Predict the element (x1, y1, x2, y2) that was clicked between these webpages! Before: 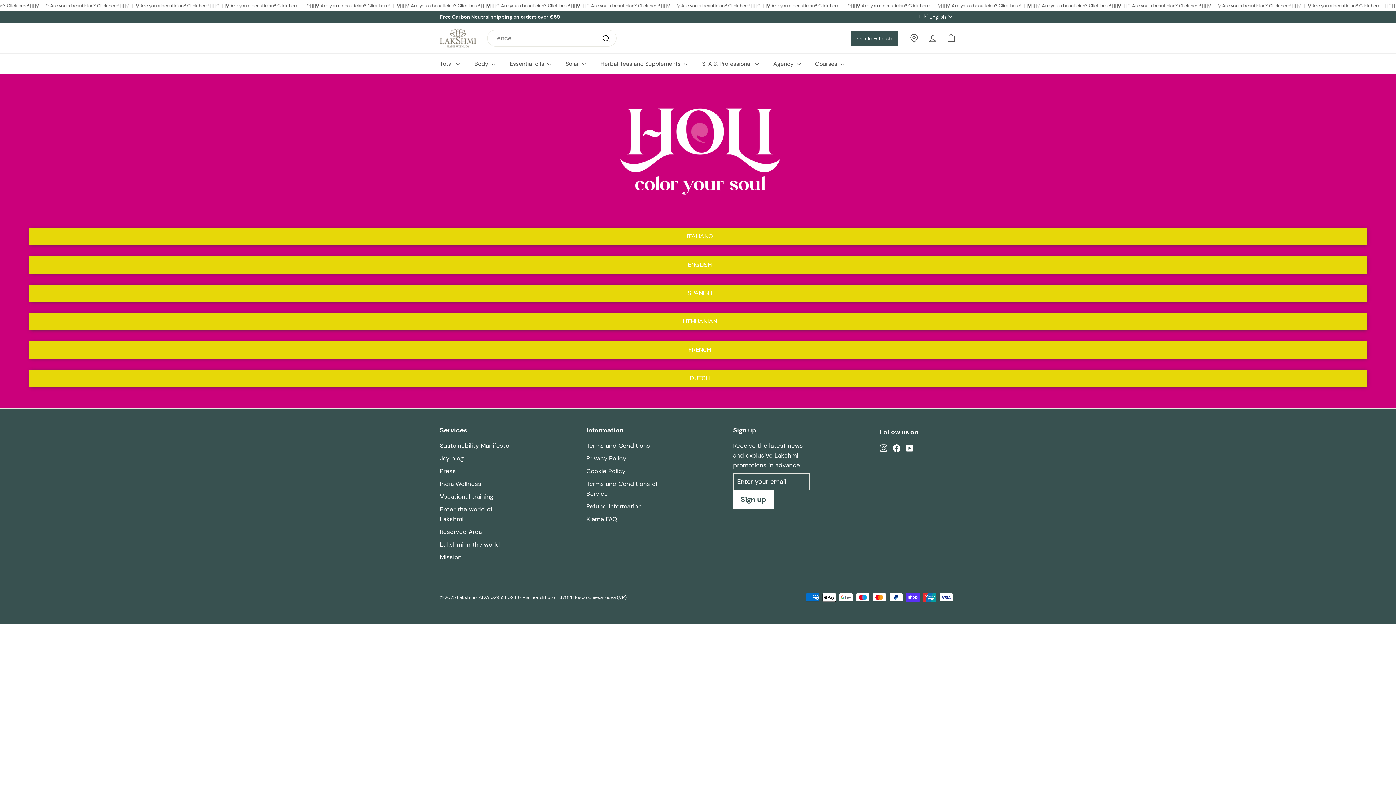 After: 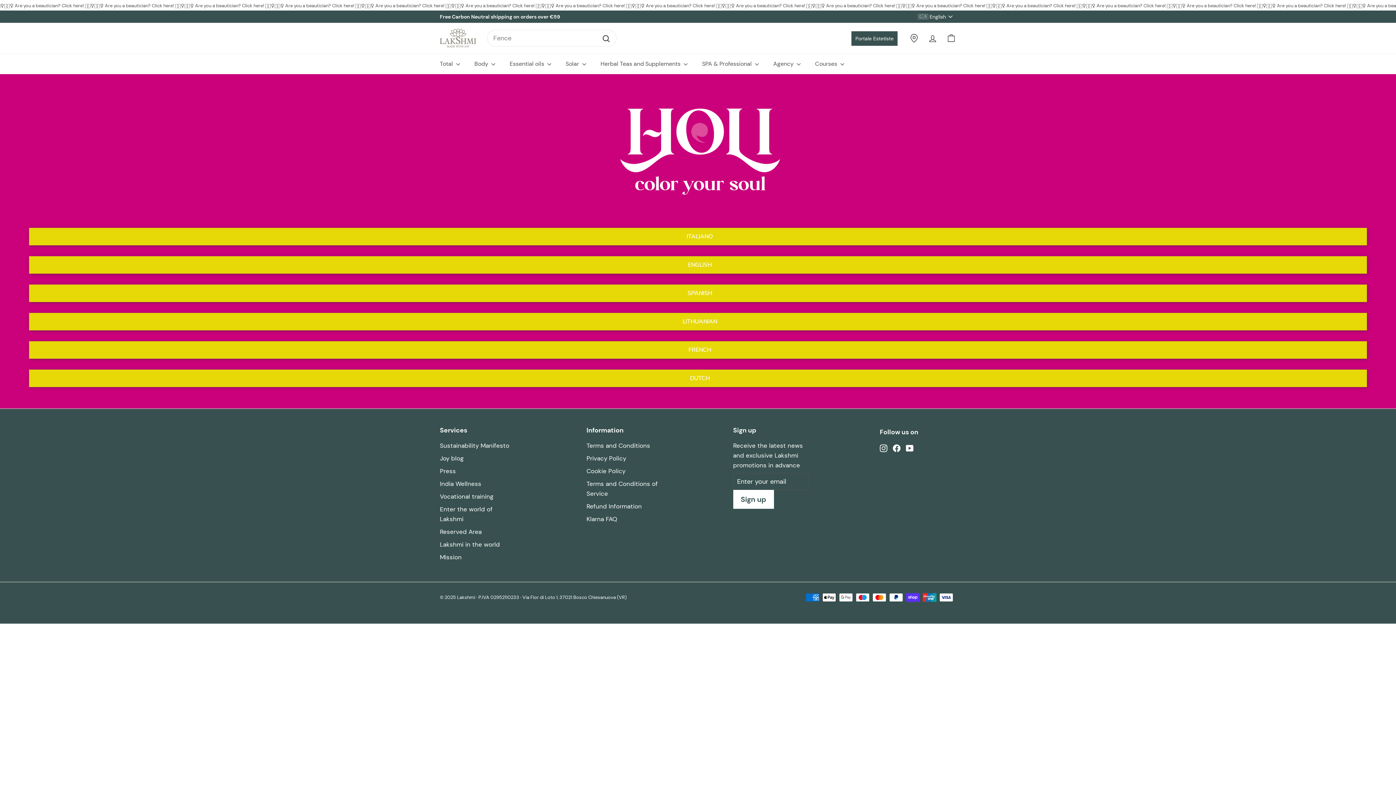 Action: label: Sign up bbox: (733, 490, 774, 509)